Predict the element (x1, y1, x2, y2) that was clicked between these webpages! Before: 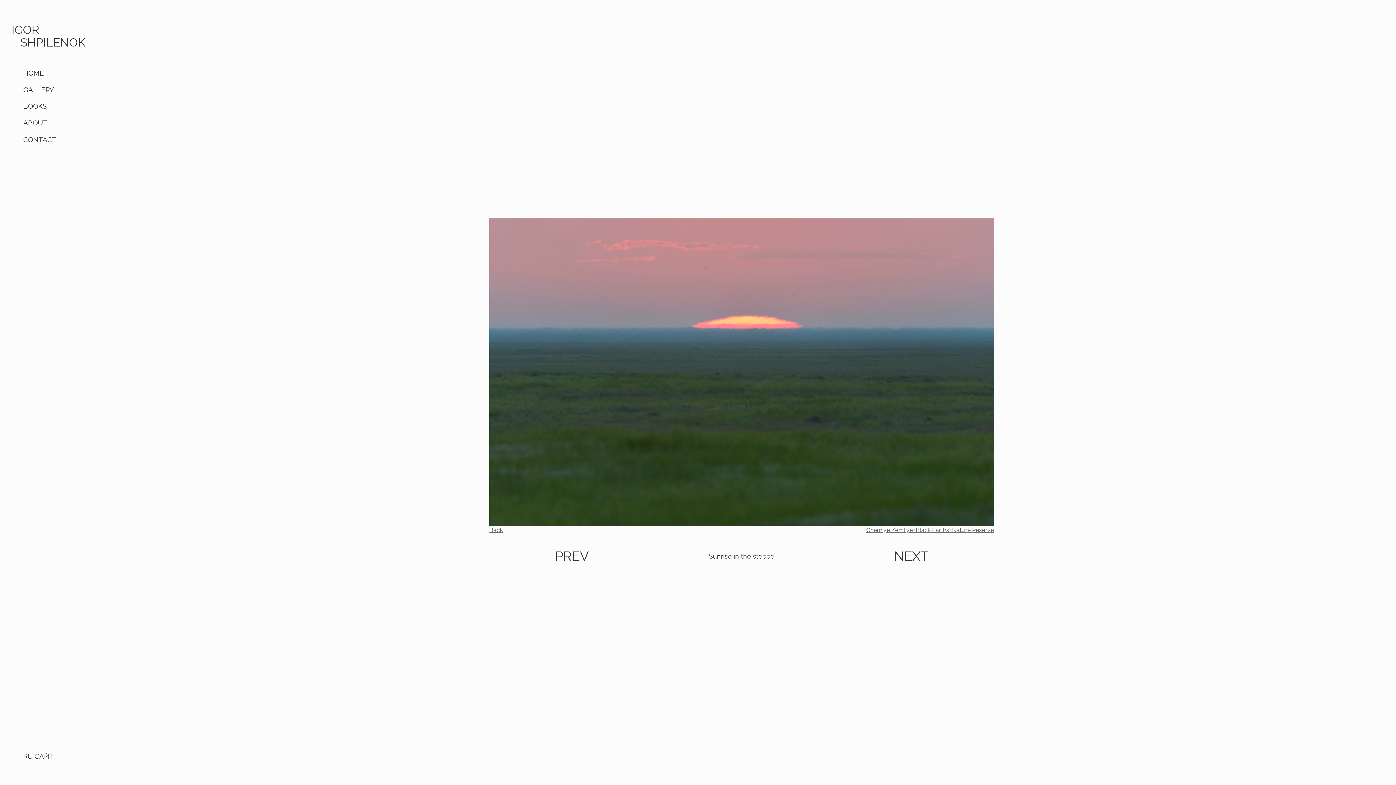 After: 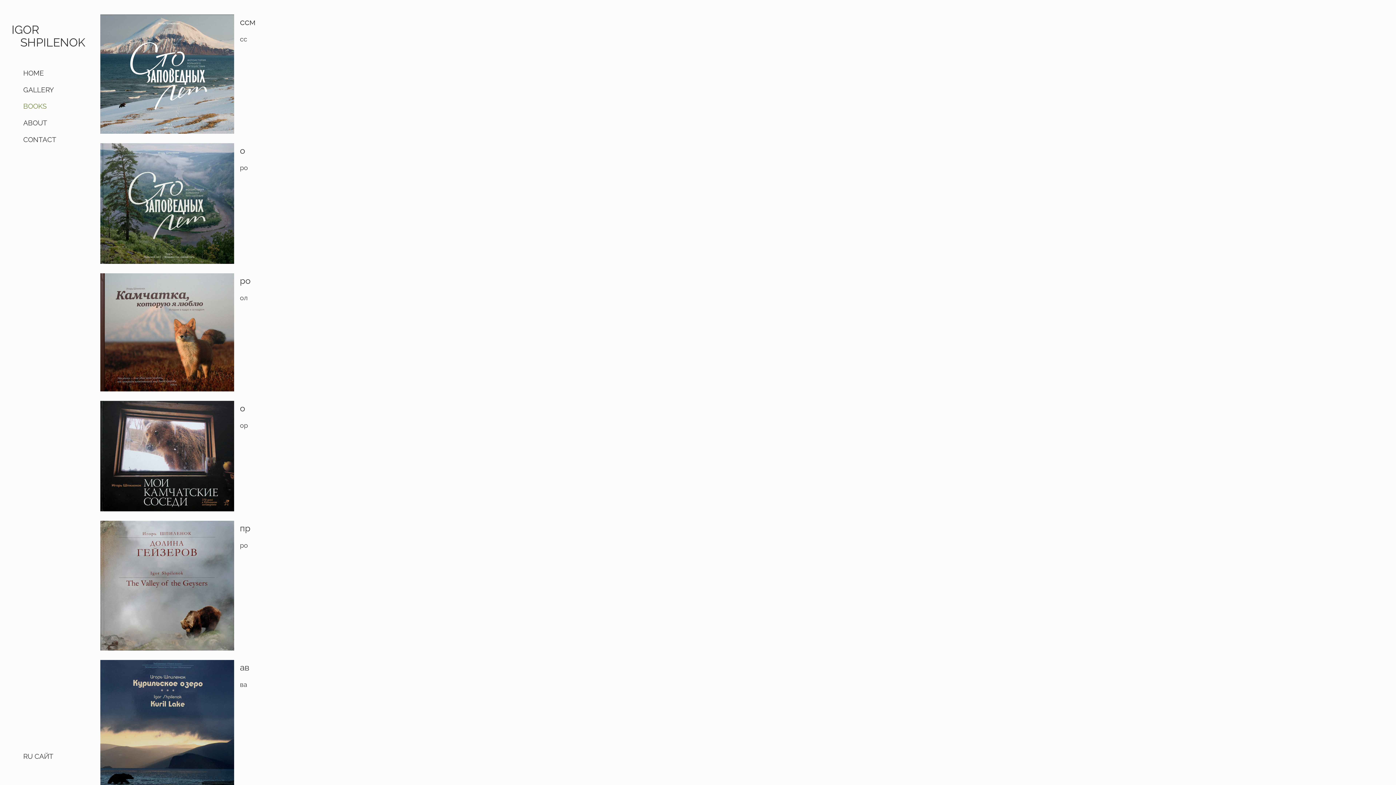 Action: bbox: (23, 97, 87, 114) label: BOOKS